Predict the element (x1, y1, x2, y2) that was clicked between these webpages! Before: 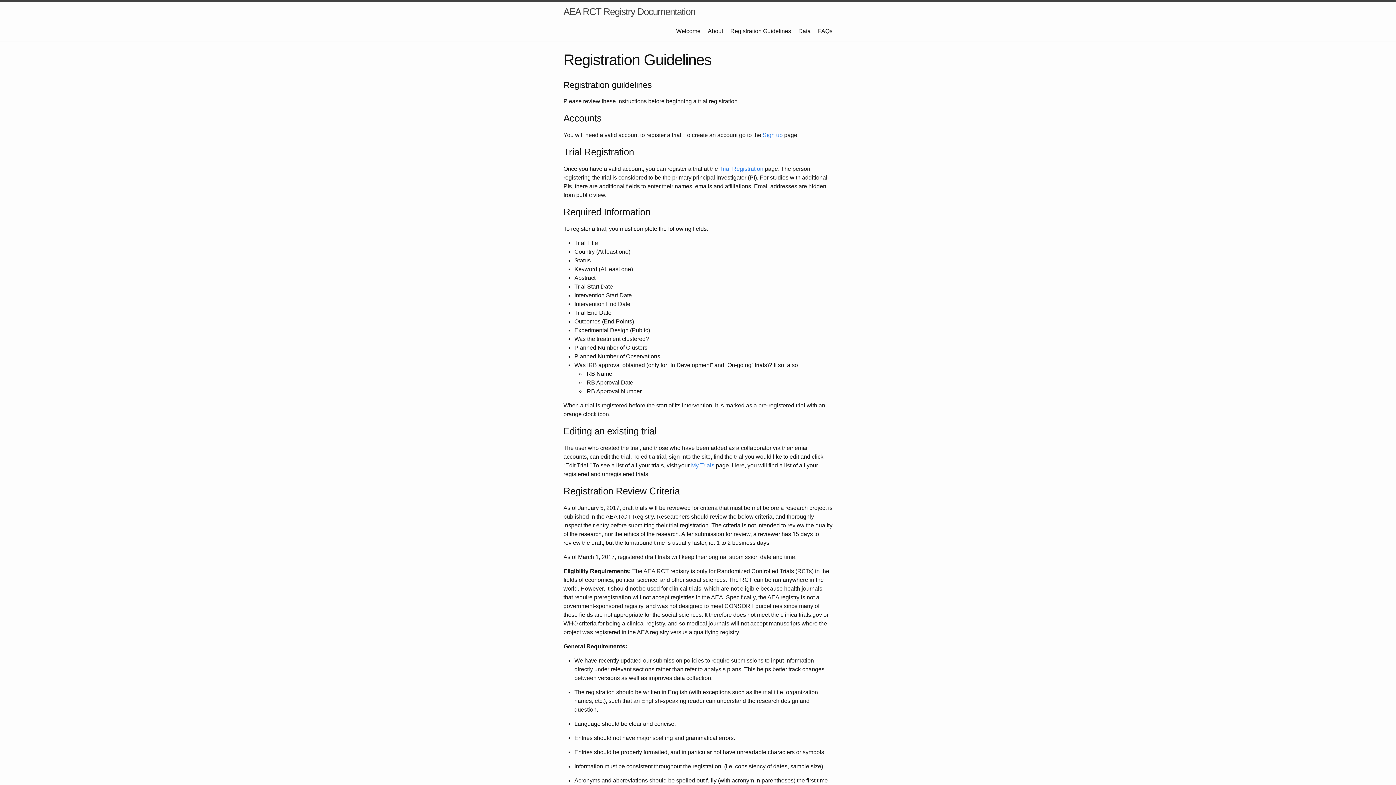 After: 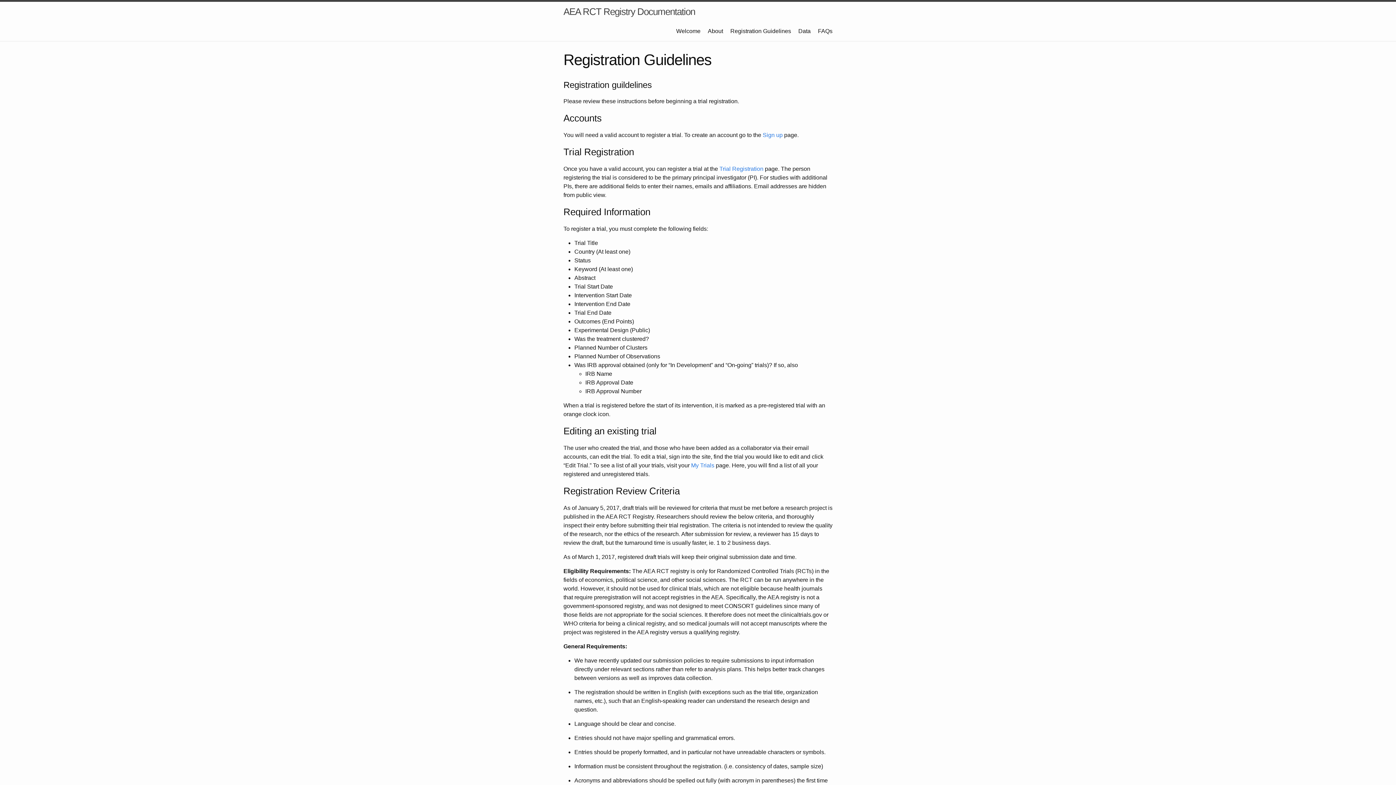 Action: label: Registration Guidelines bbox: (730, 28, 791, 34)